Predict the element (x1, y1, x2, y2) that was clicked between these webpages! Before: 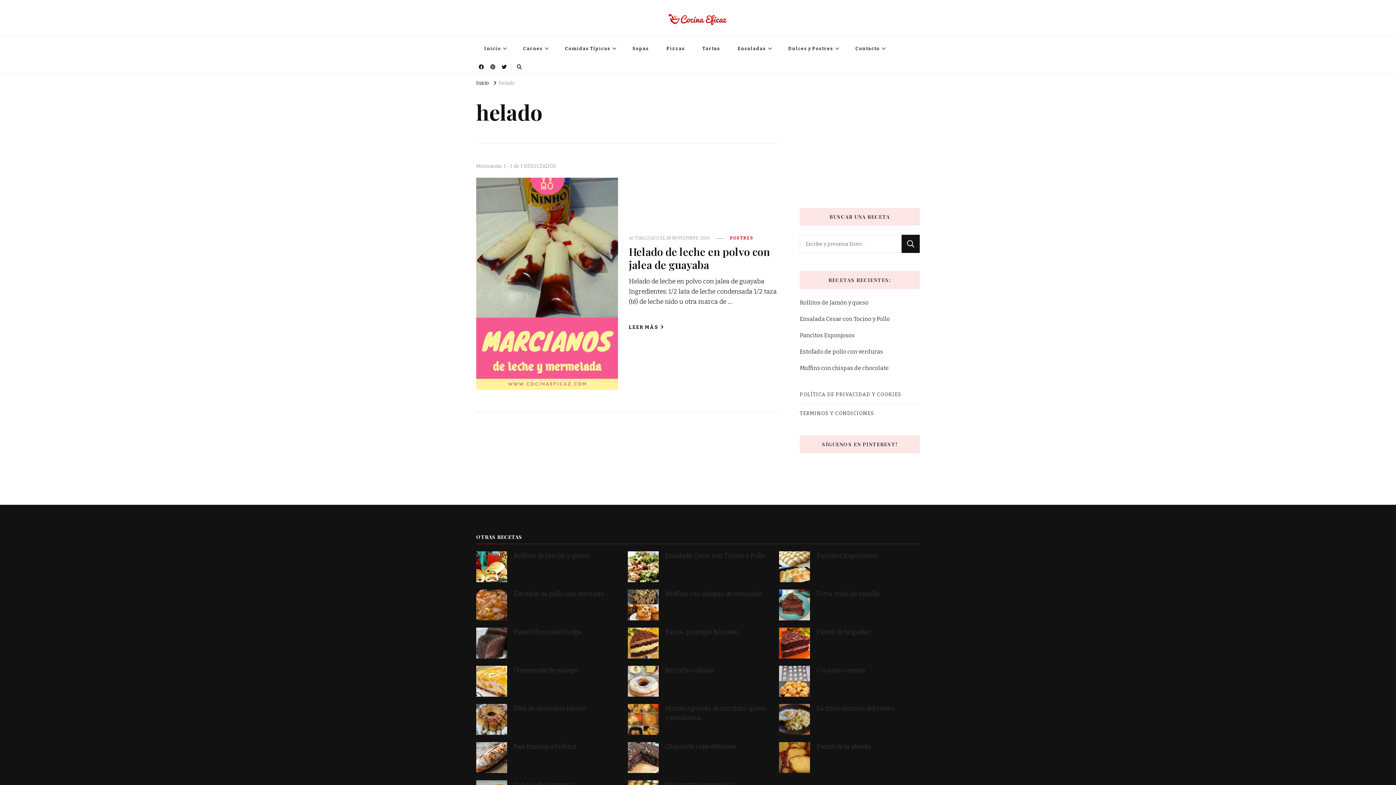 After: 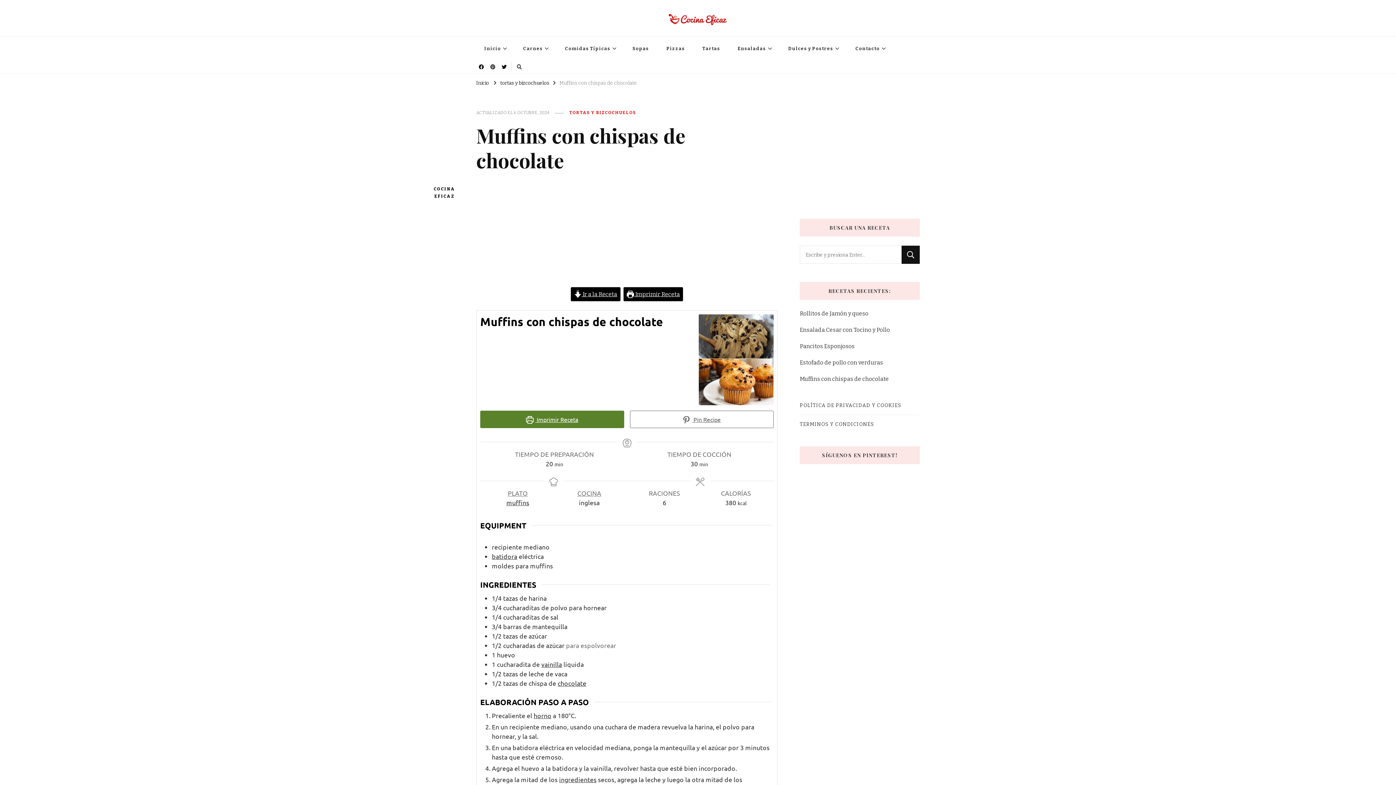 Action: bbox: (627, 589, 658, 620)